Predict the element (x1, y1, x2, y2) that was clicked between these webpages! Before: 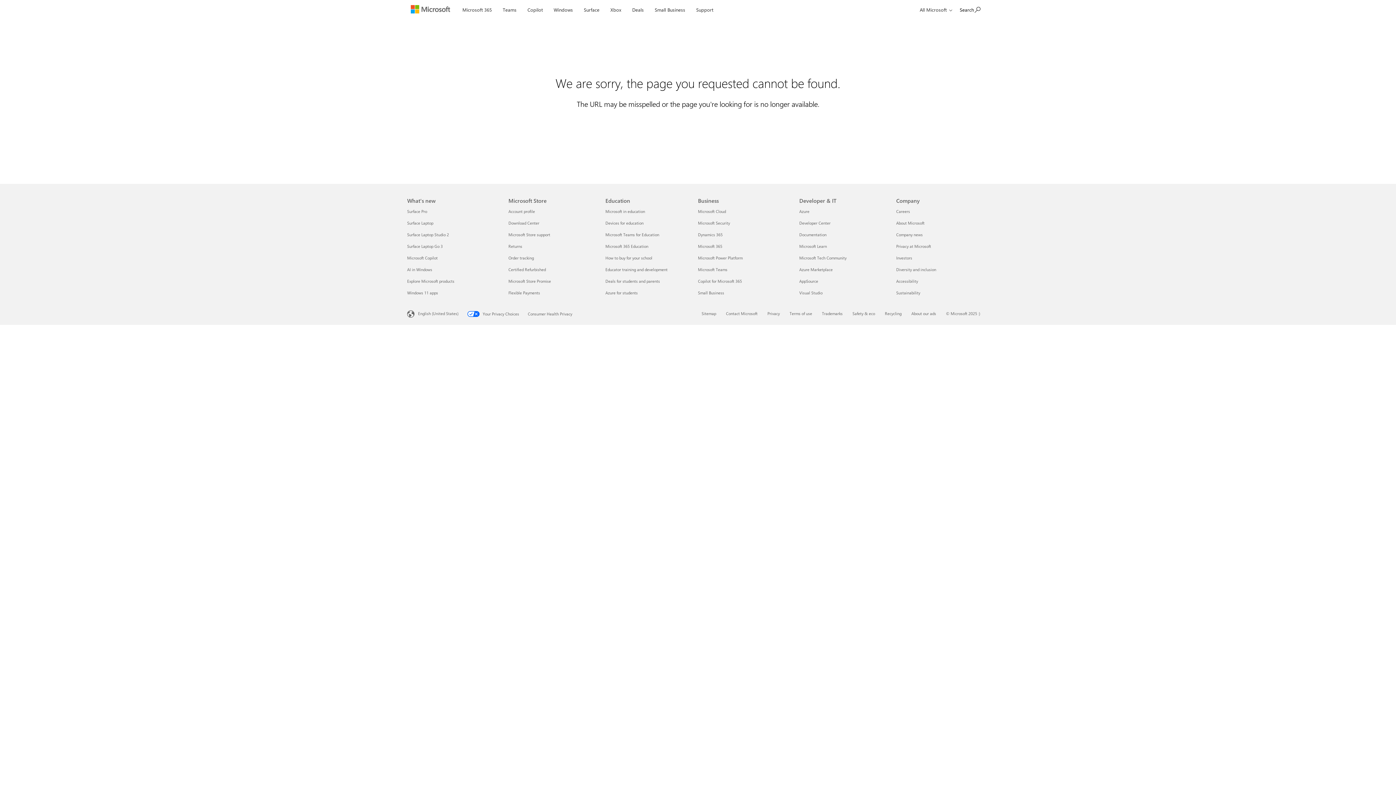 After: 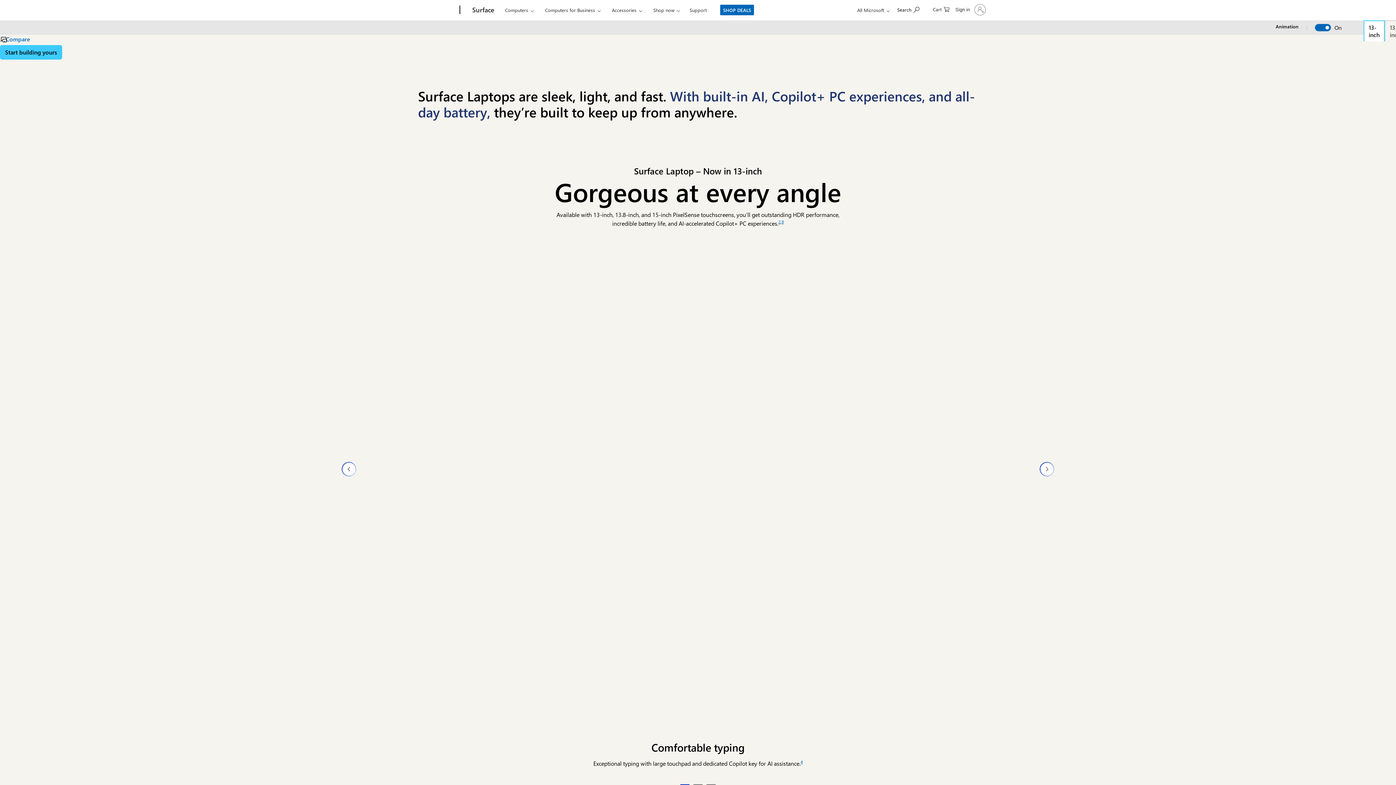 Action: bbox: (407, 220, 433, 225) label: Surface Laptop What's new